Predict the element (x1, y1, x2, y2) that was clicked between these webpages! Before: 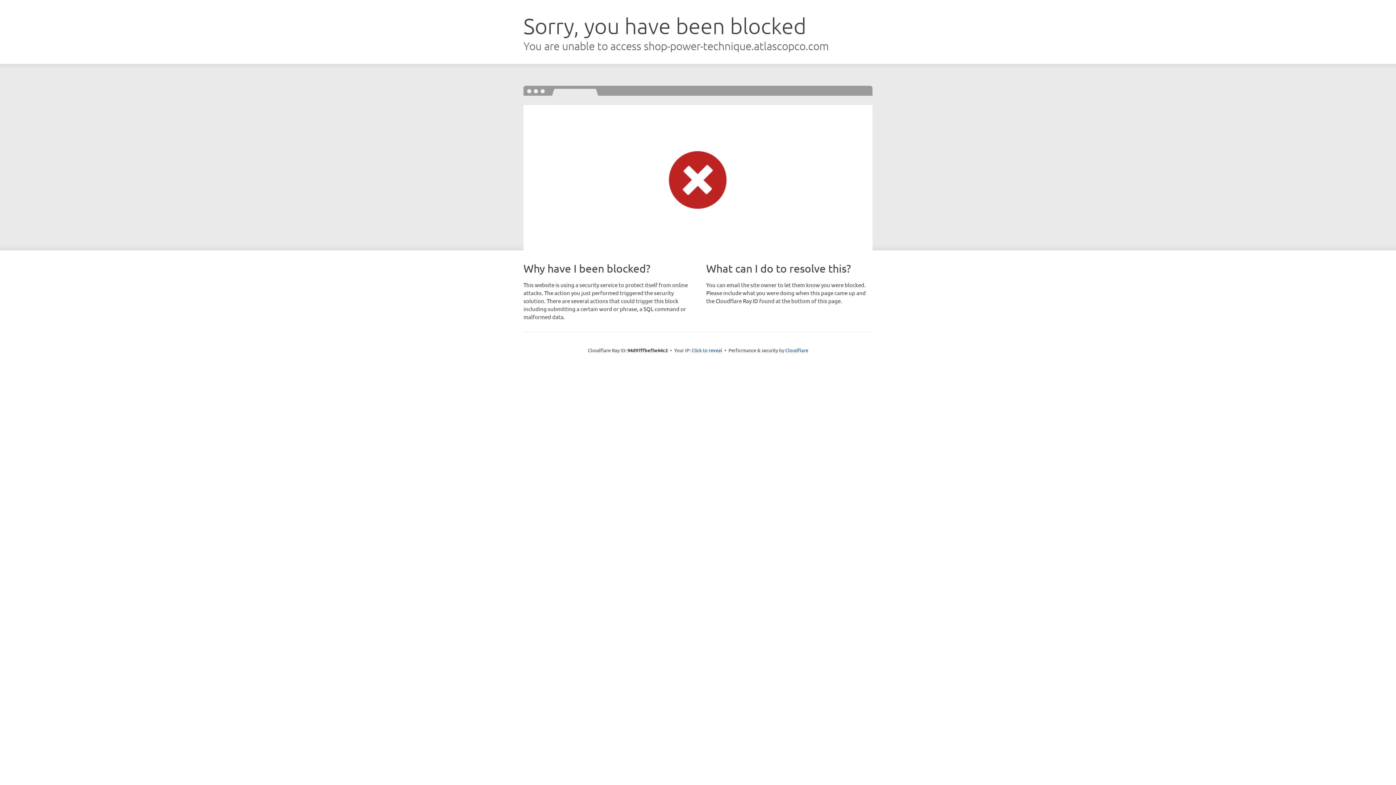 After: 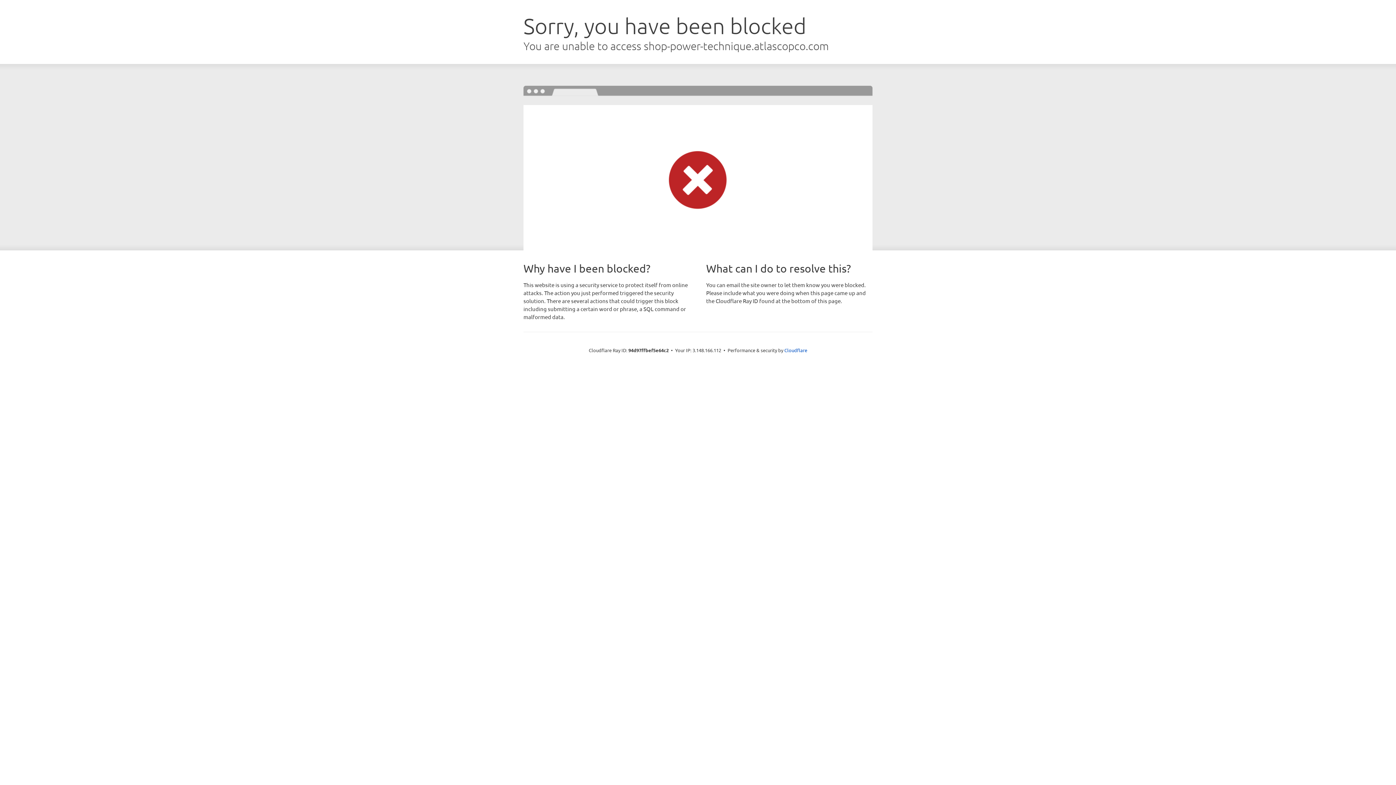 Action: label: Click to reveal bbox: (691, 346, 722, 353)